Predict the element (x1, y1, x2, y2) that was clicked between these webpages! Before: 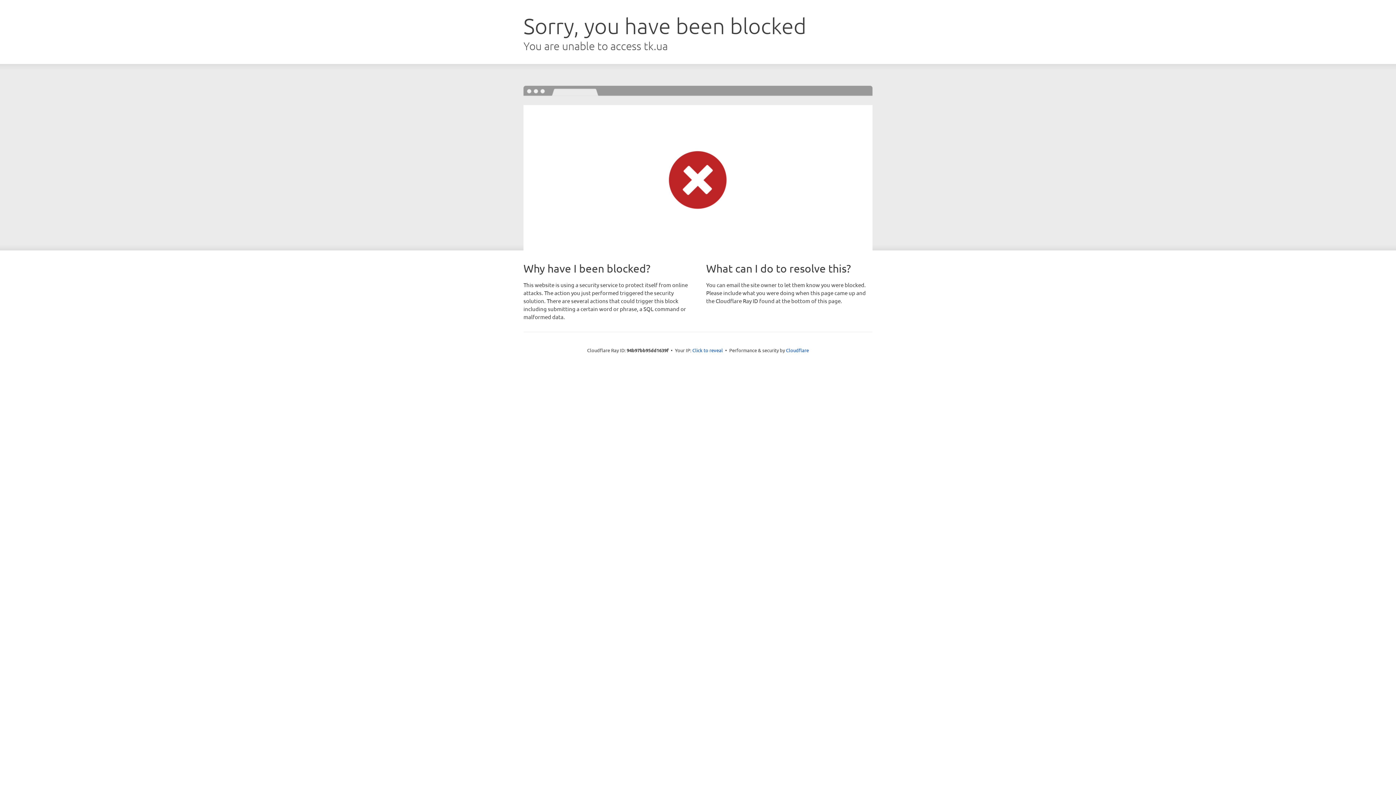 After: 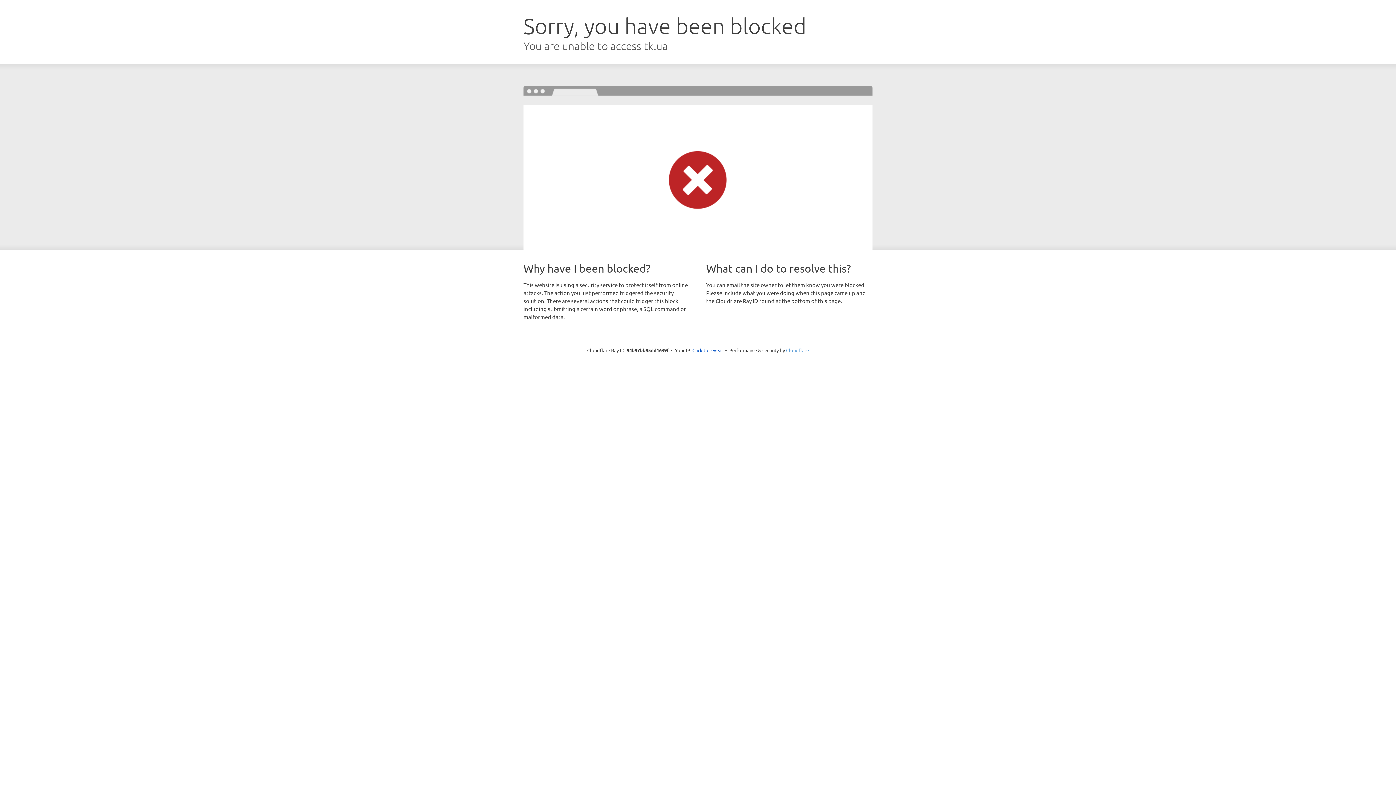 Action: bbox: (786, 347, 809, 353) label: Cloudflare